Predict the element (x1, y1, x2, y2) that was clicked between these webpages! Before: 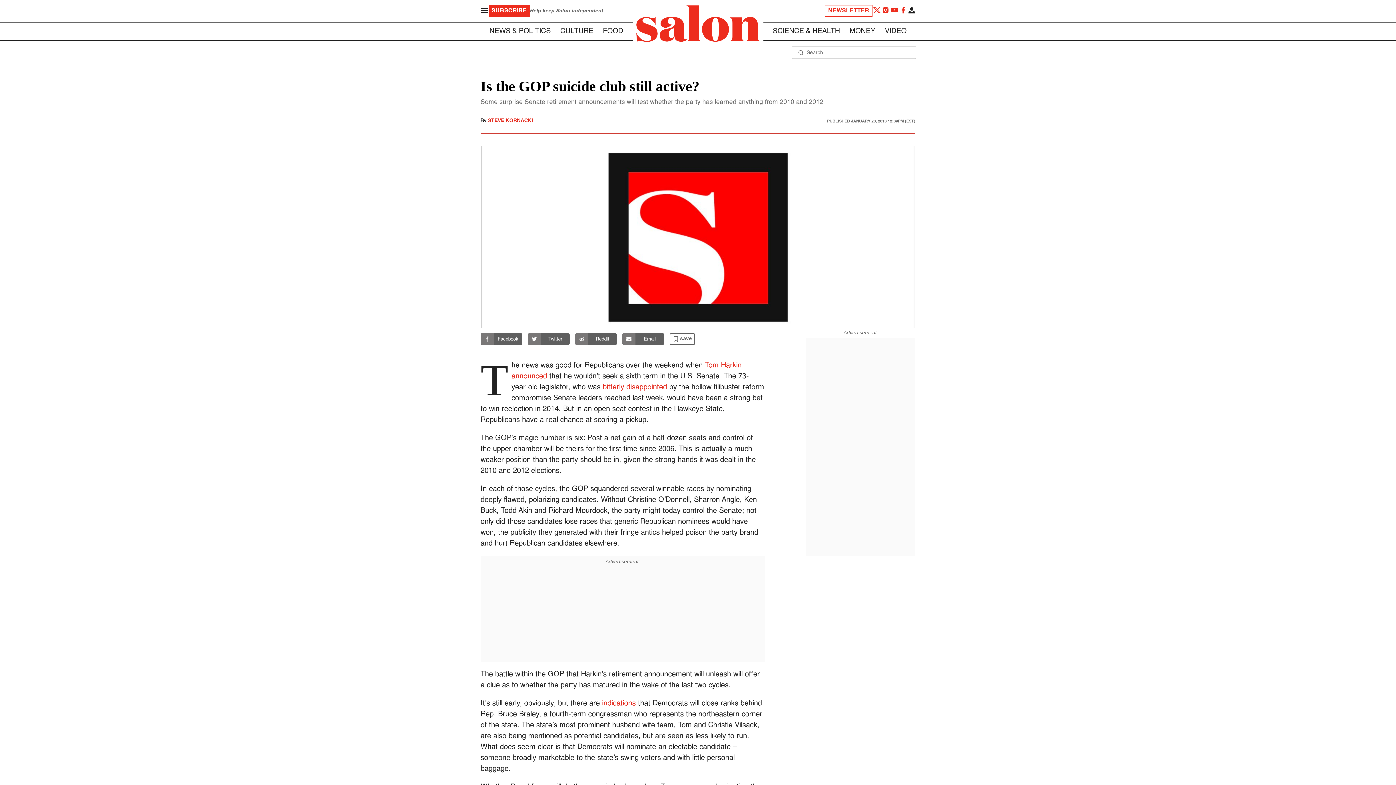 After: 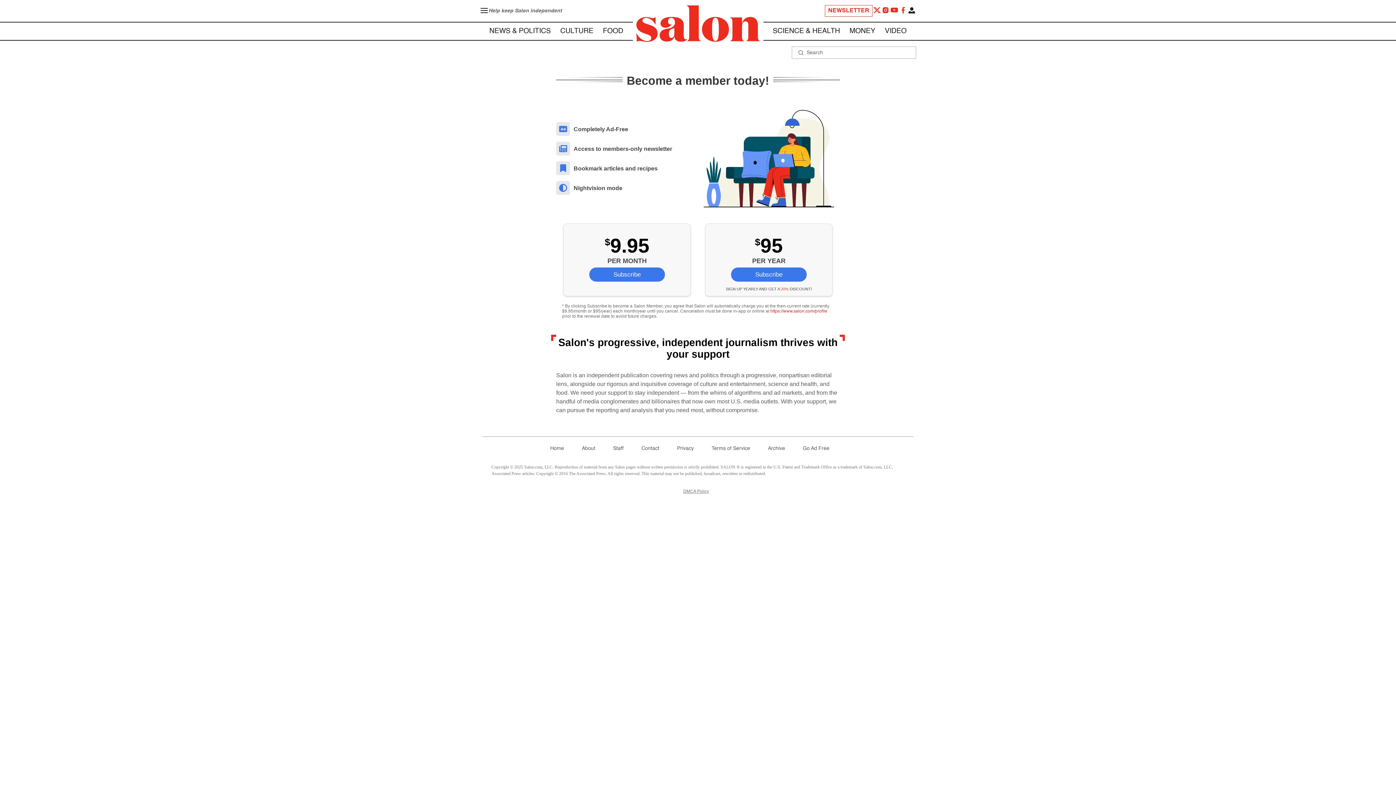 Action: bbox: (488, 5, 529, 16) label: SUBSCRIBE